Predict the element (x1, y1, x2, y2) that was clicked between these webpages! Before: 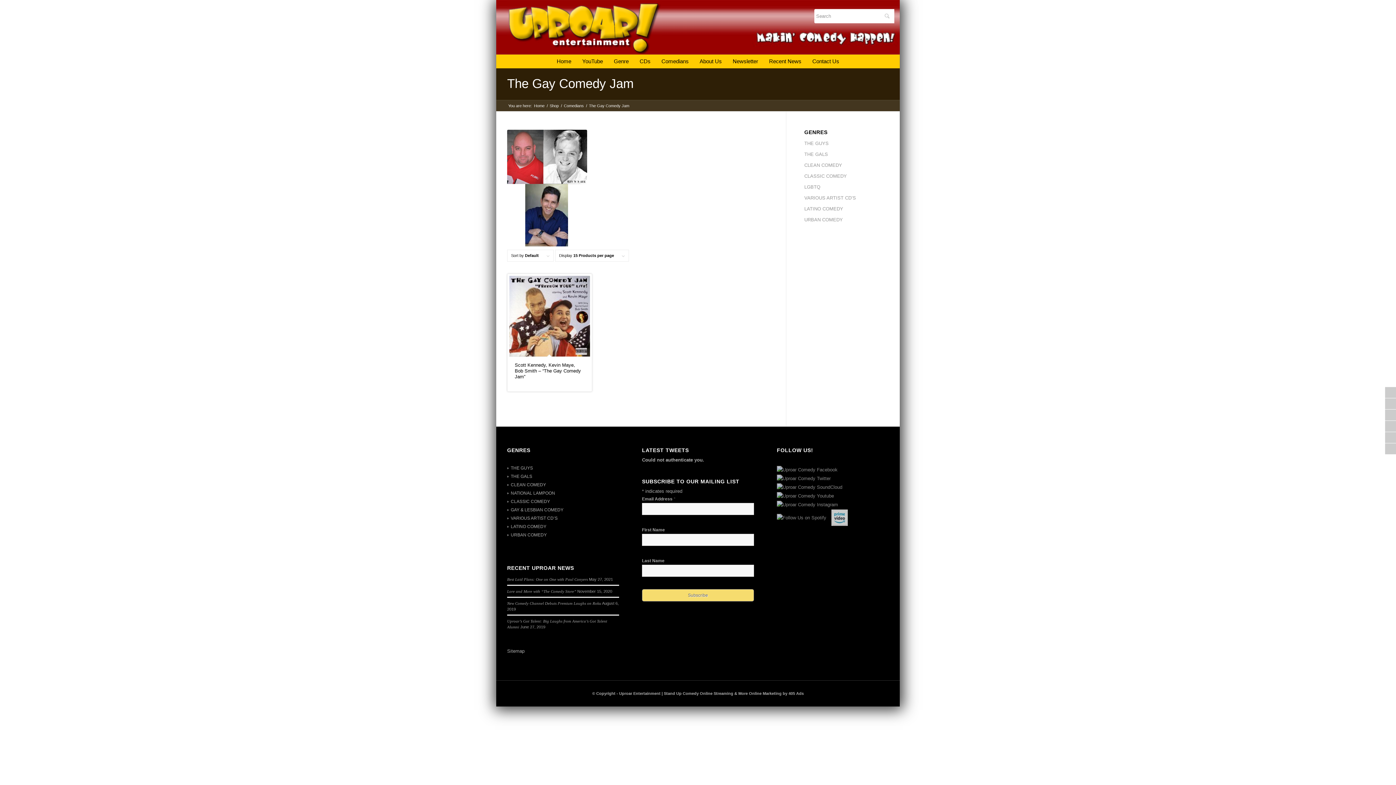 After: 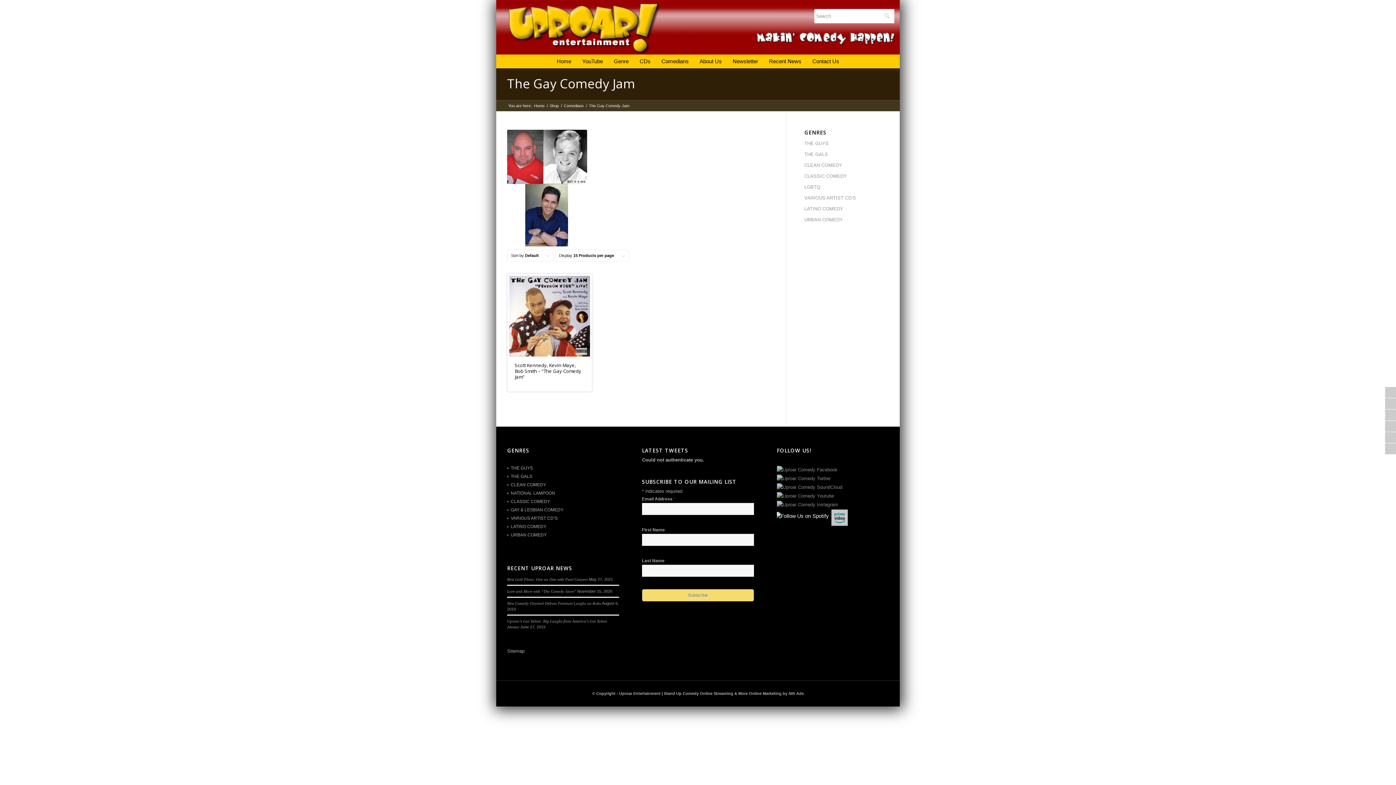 Action: bbox: (777, 515, 830, 520)